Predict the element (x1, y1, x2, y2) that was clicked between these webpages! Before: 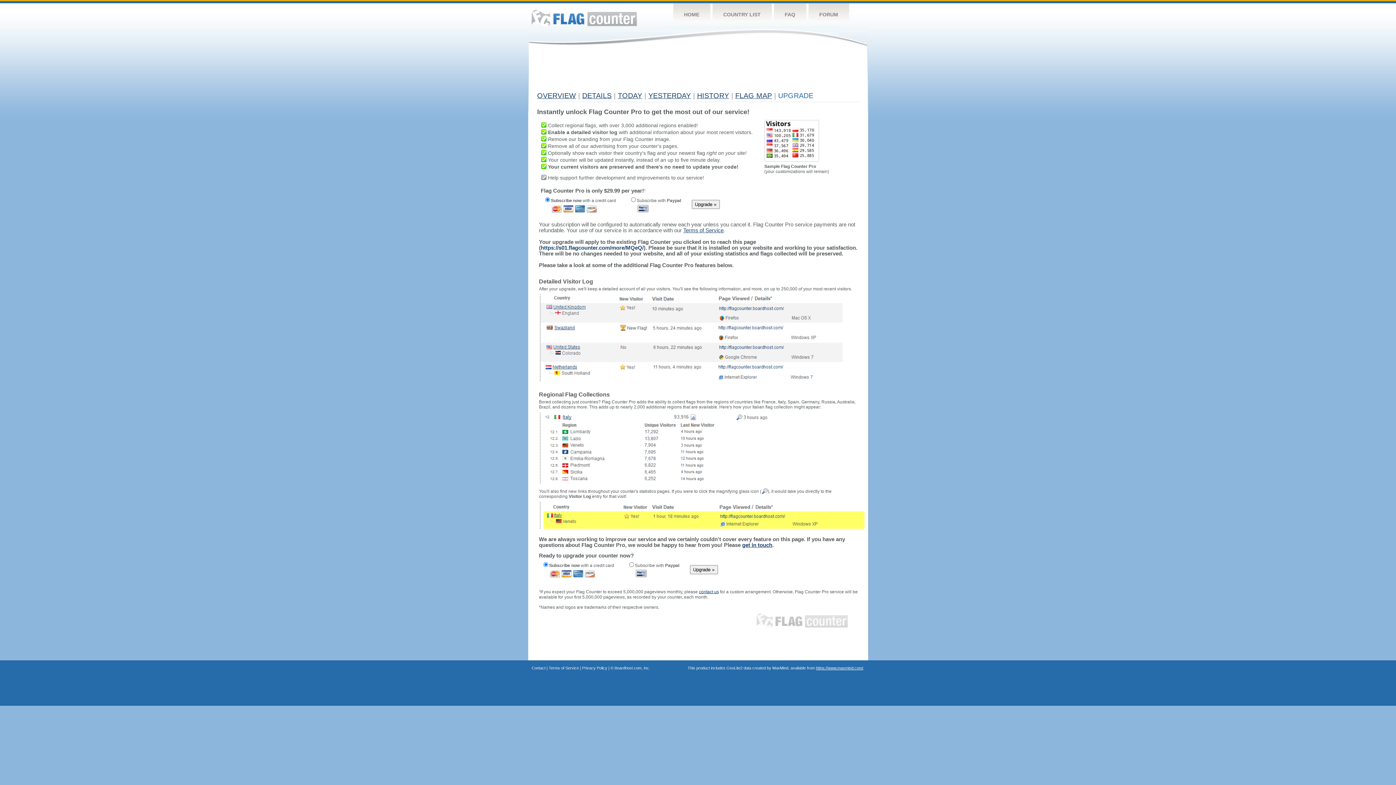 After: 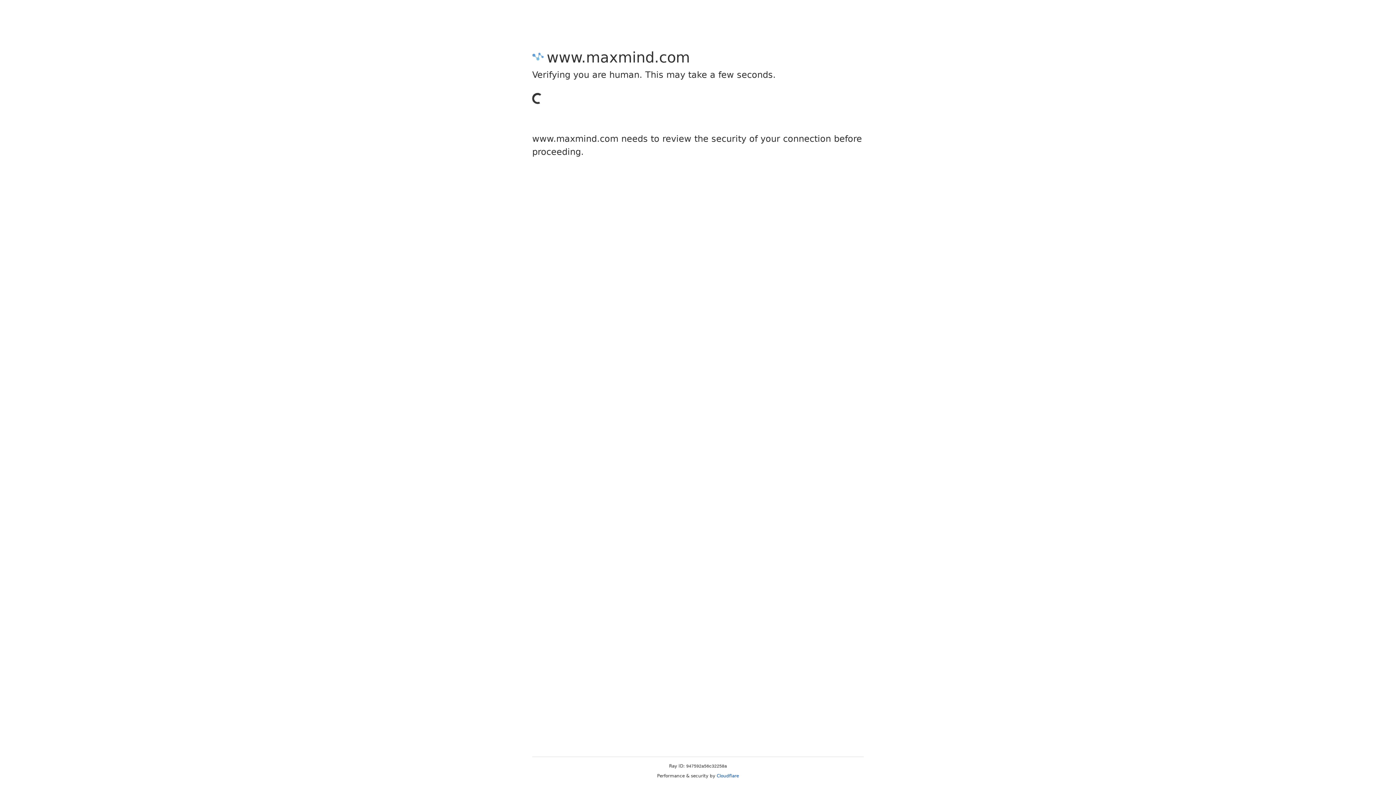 Action: bbox: (816, 666, 863, 670) label: https://www.maxmind.com/